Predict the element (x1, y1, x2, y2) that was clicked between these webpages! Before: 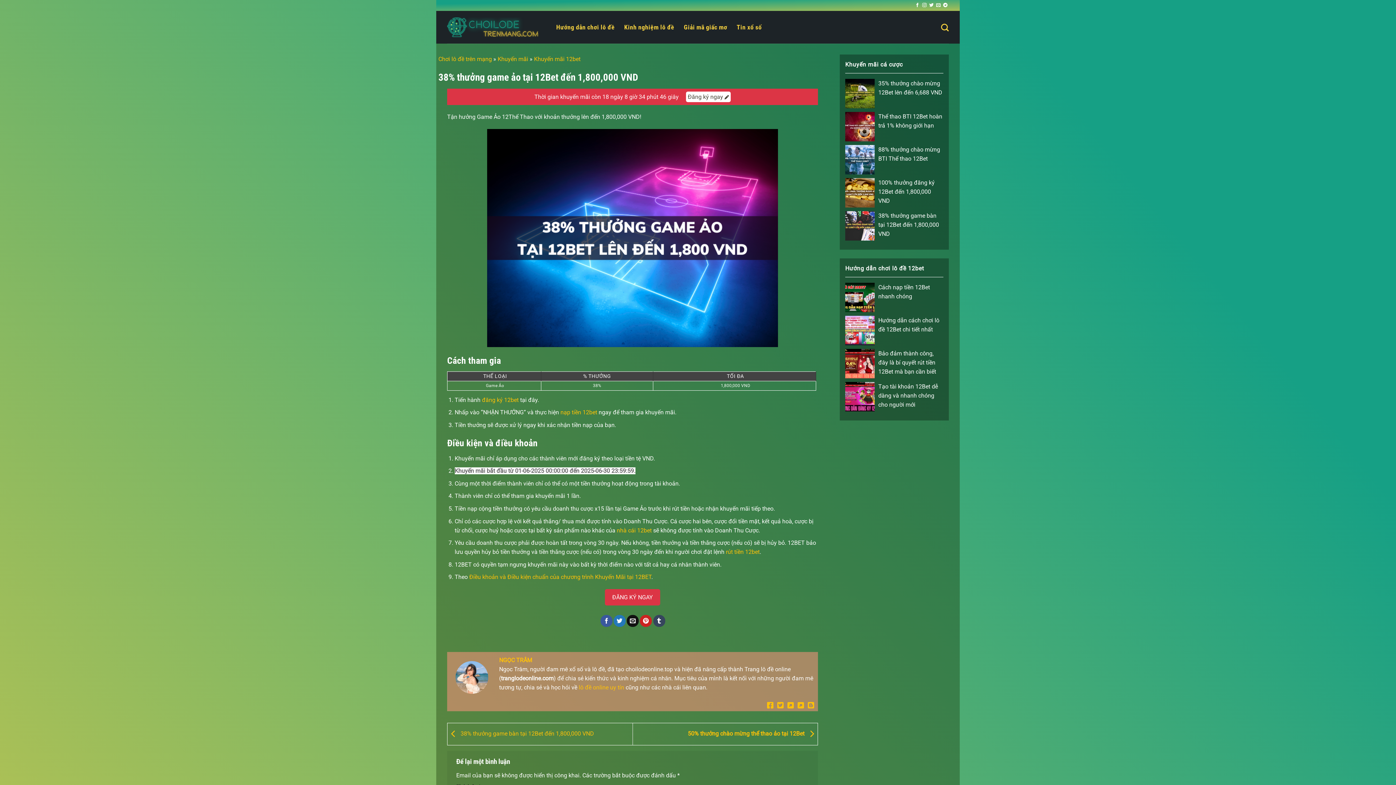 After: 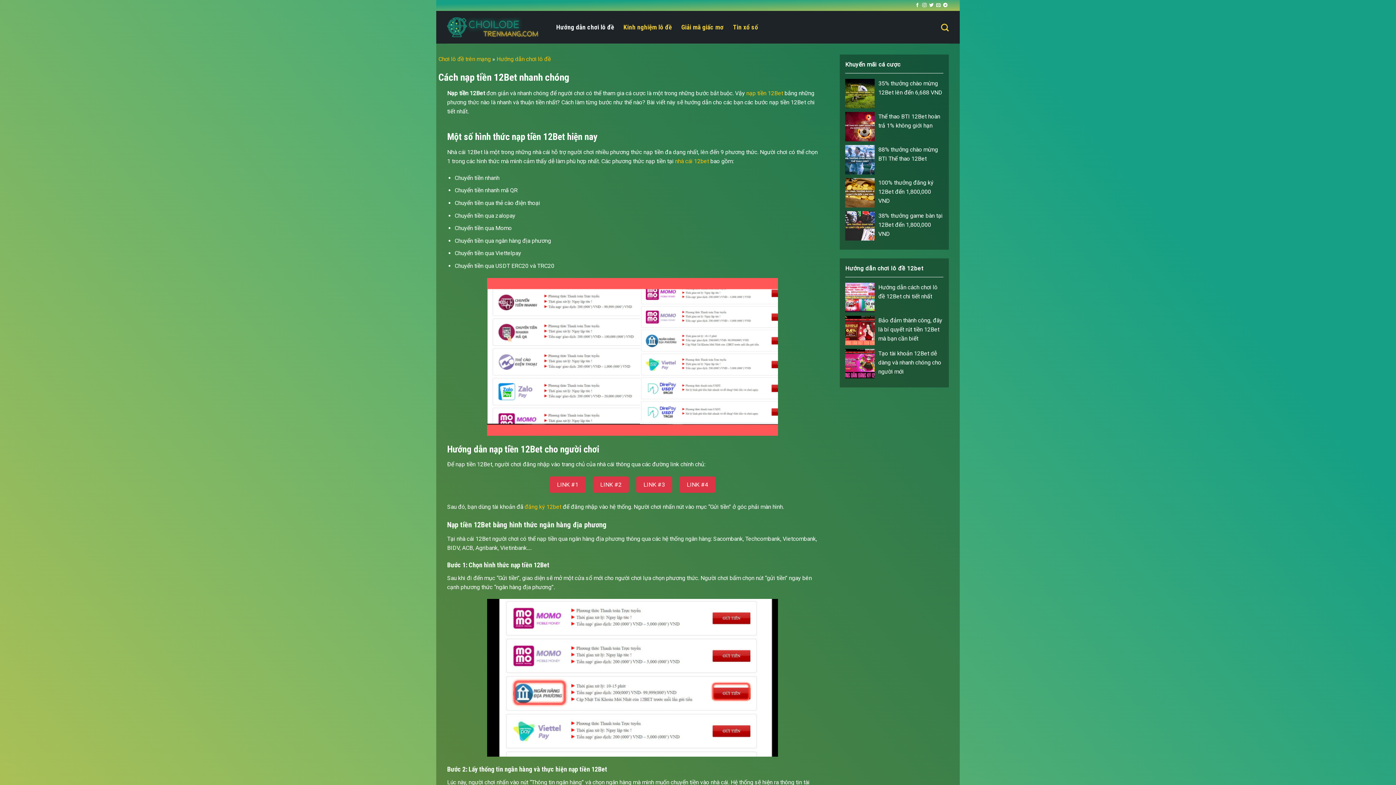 Action: label: Cách nạp tiền 12Bet nhanh chóng bbox: (878, 282, 943, 301)